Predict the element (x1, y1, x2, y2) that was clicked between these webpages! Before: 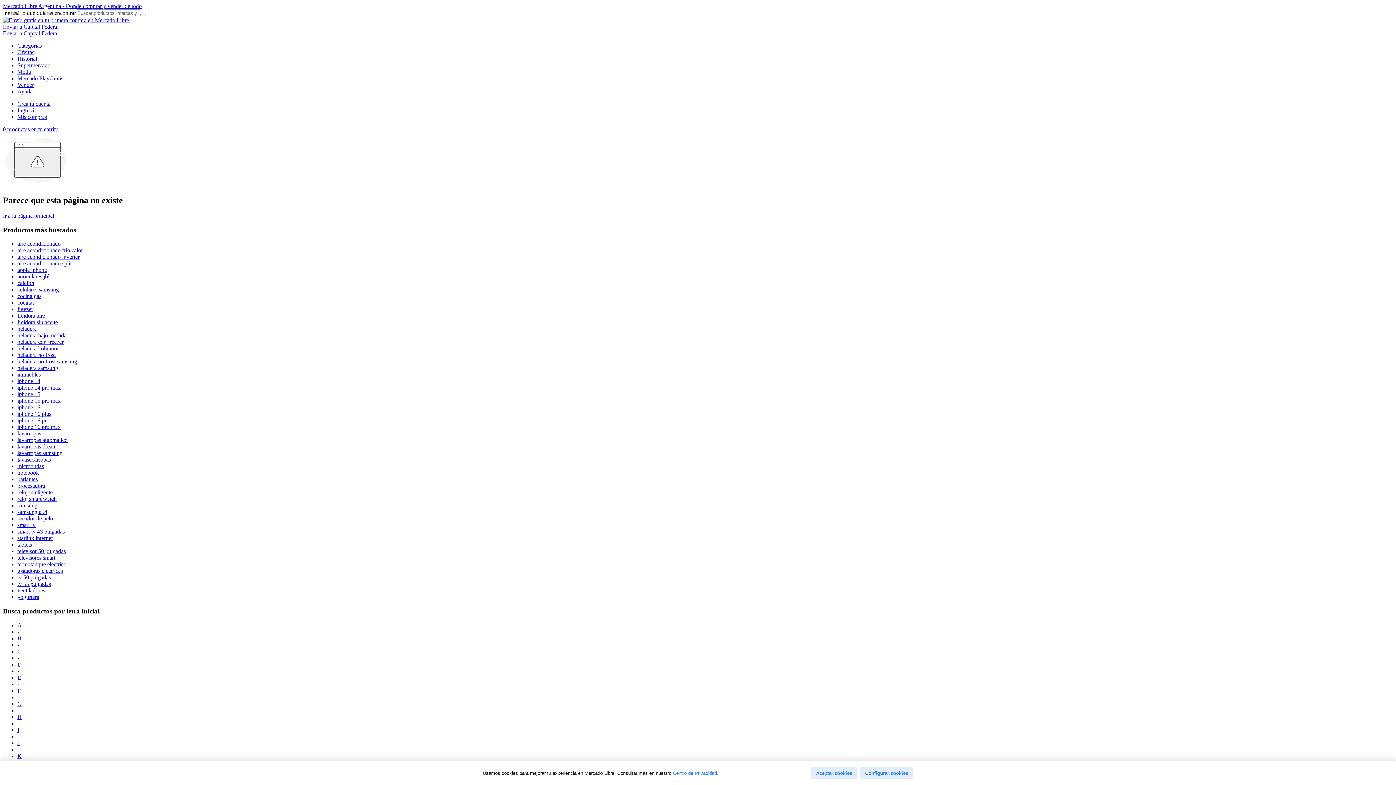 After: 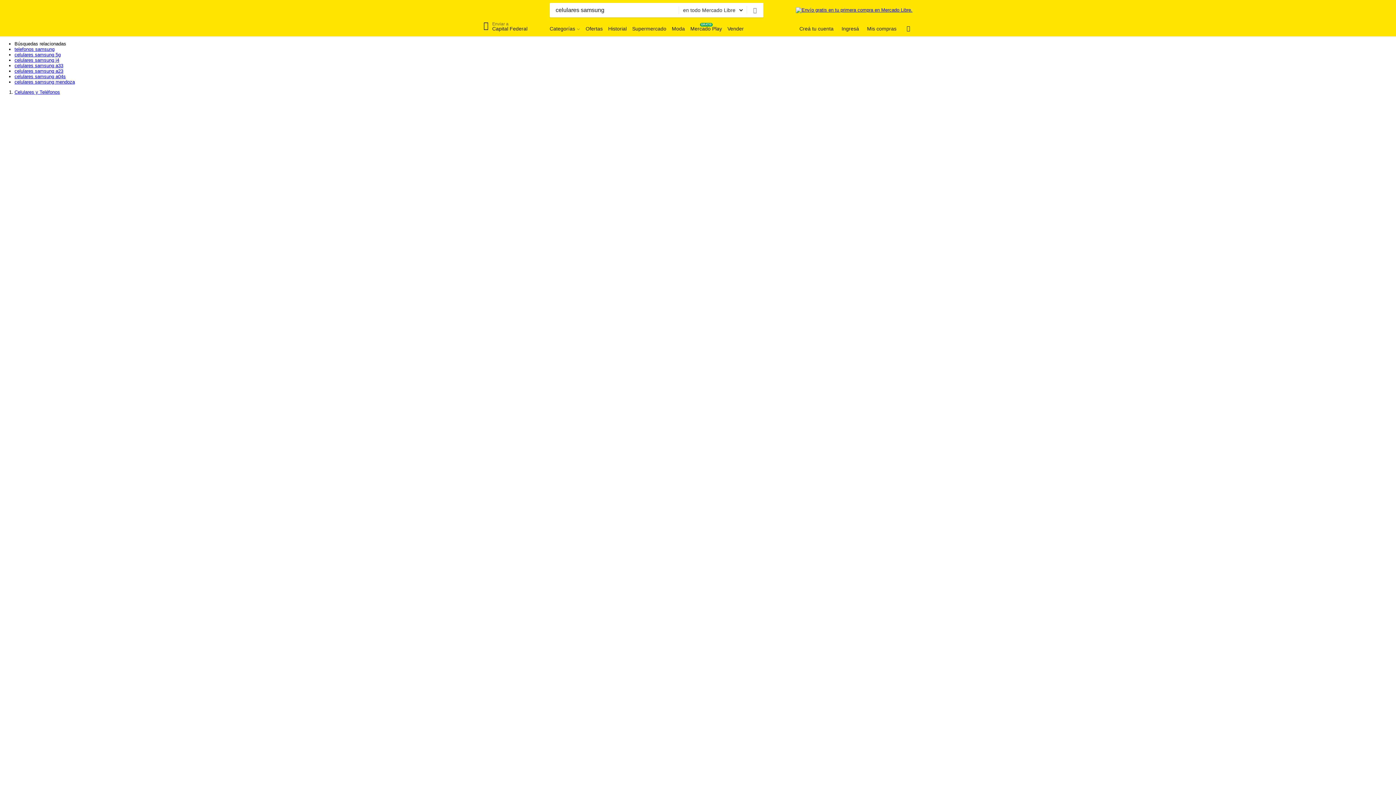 Action: bbox: (17, 286, 58, 292) label: celulares samsung